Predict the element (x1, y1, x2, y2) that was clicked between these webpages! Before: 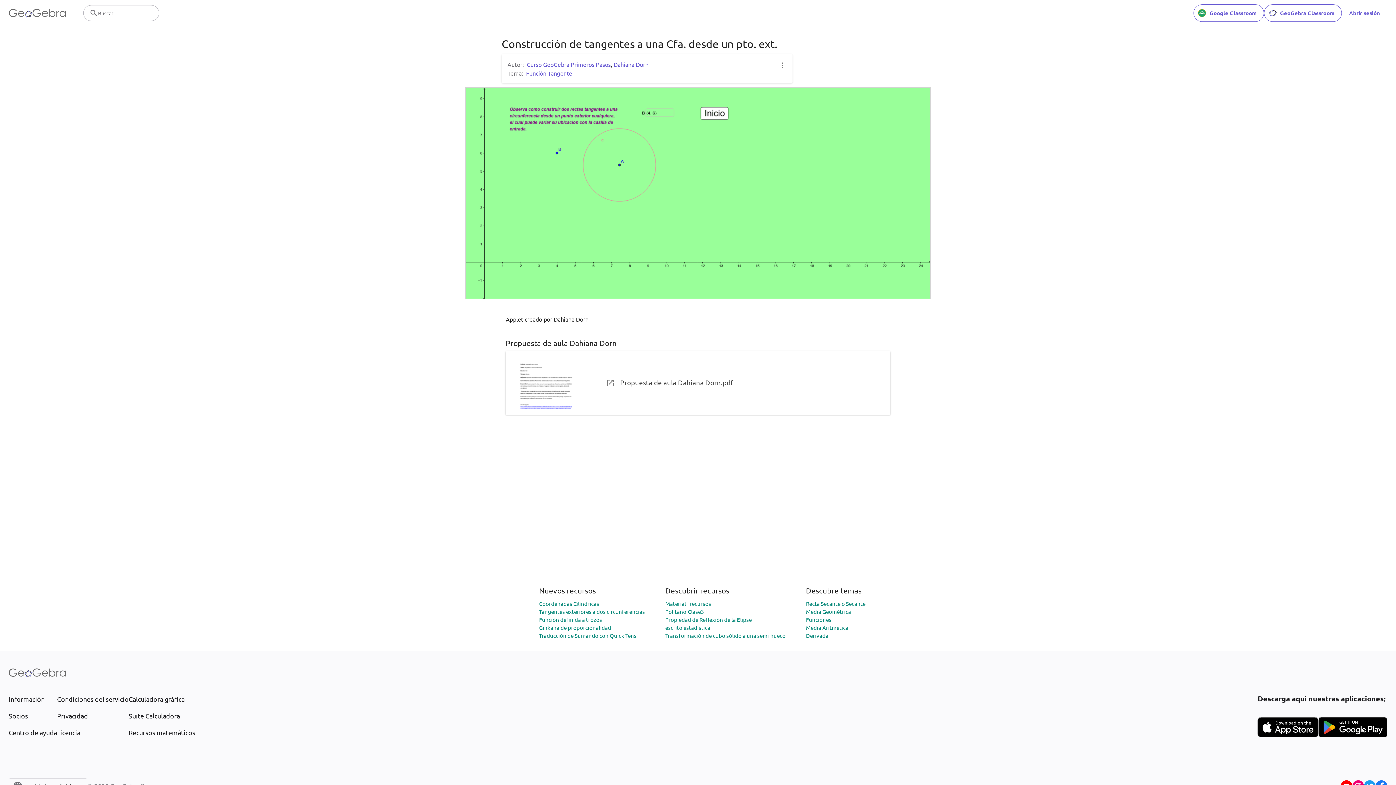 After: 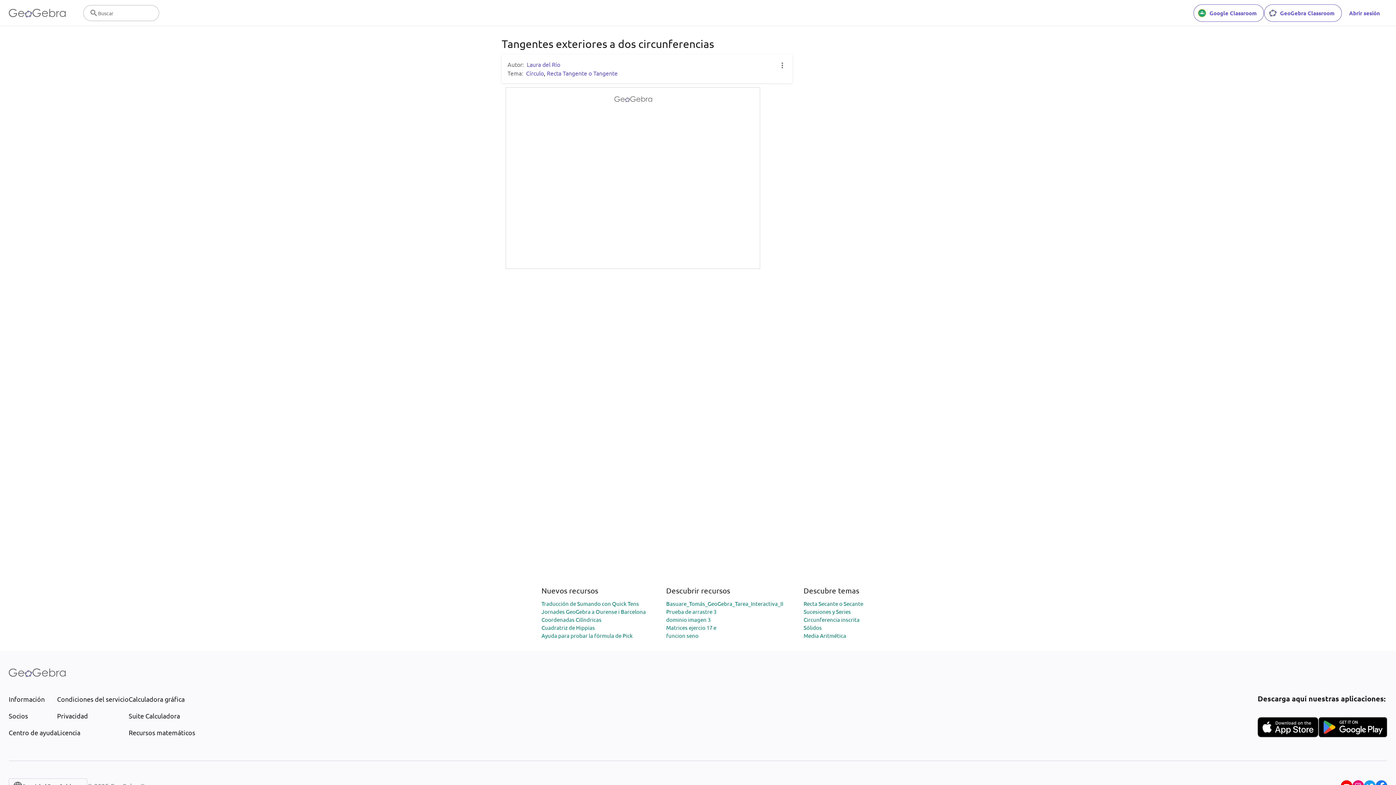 Action: label: Tangentes exteriores a dos circunferencias bbox: (539, 608, 645, 615)